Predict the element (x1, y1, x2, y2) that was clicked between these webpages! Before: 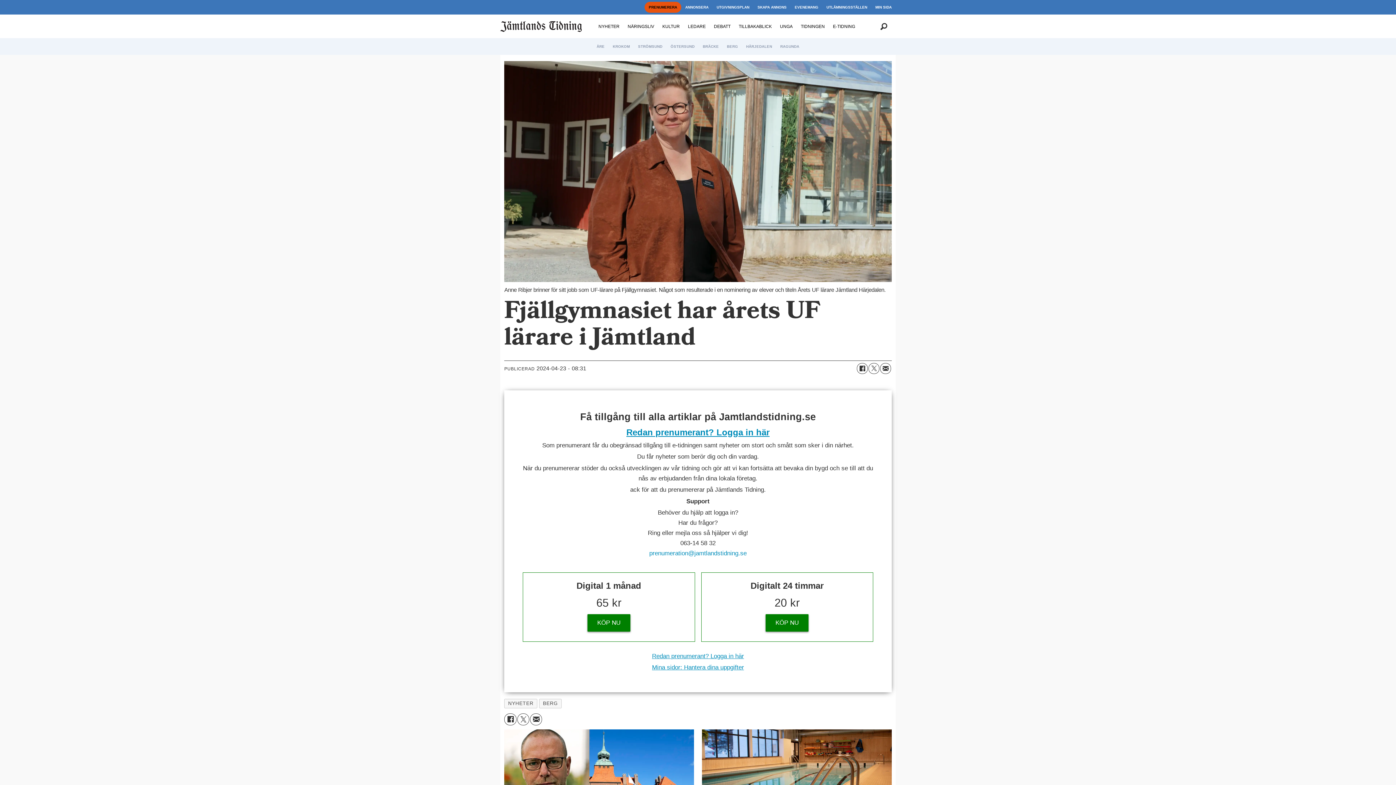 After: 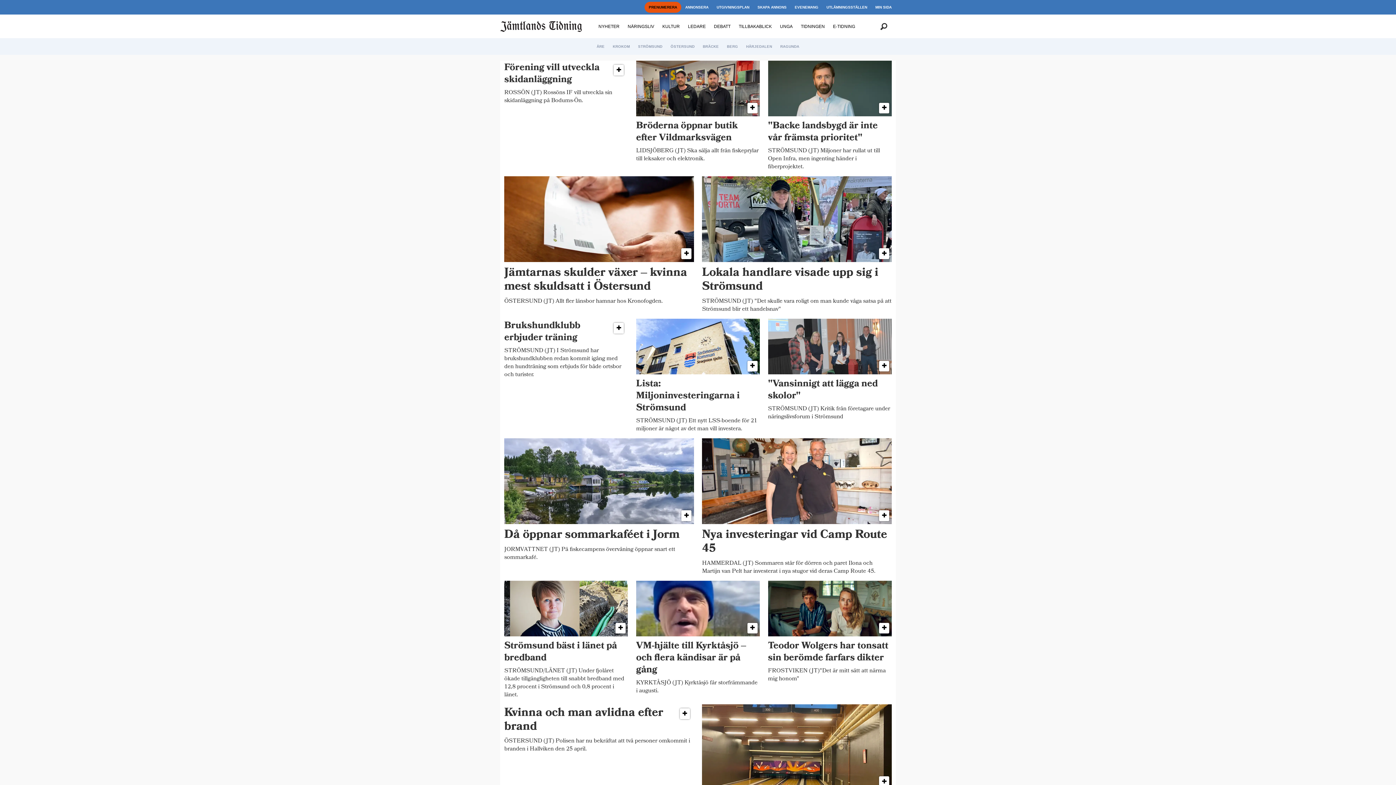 Action: bbox: (638, 44, 662, 48) label: STRÖMSUND